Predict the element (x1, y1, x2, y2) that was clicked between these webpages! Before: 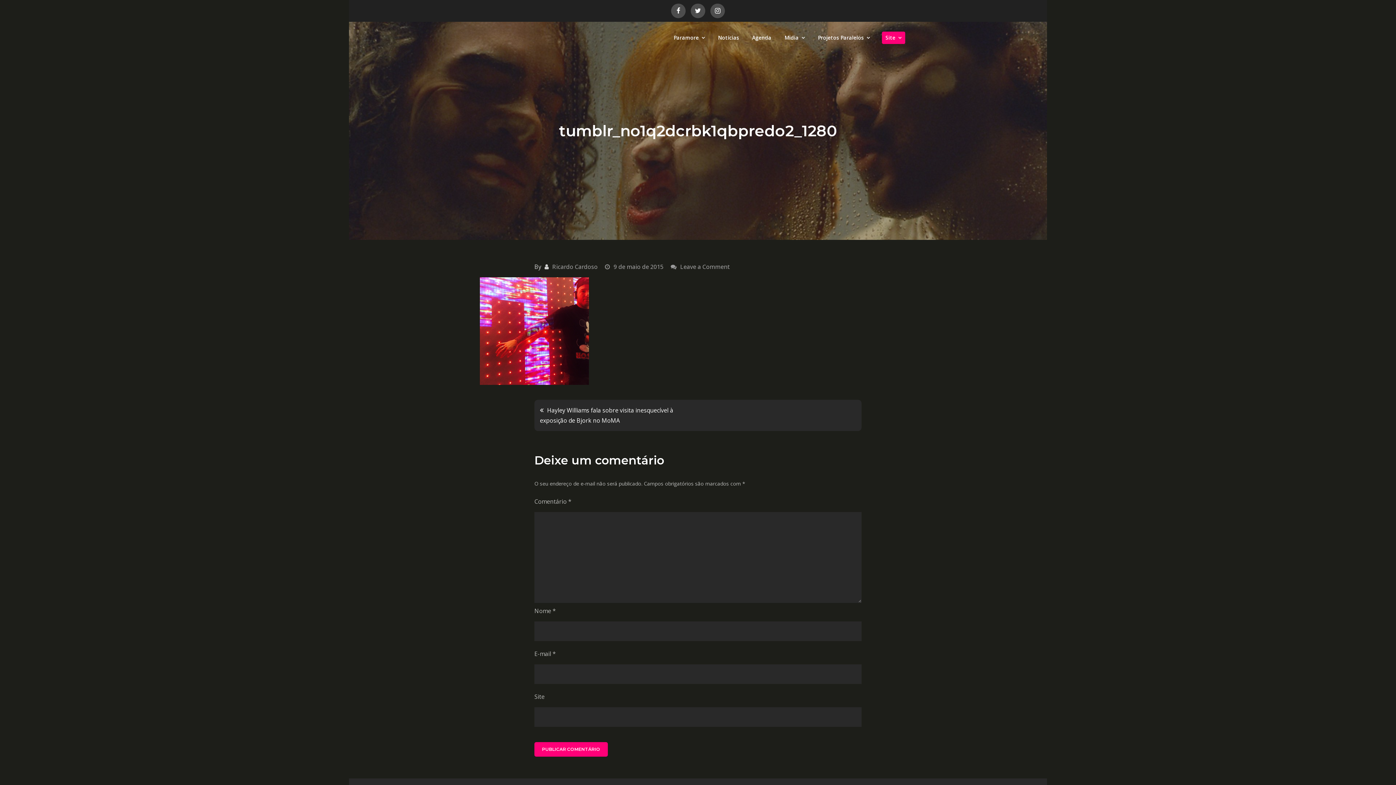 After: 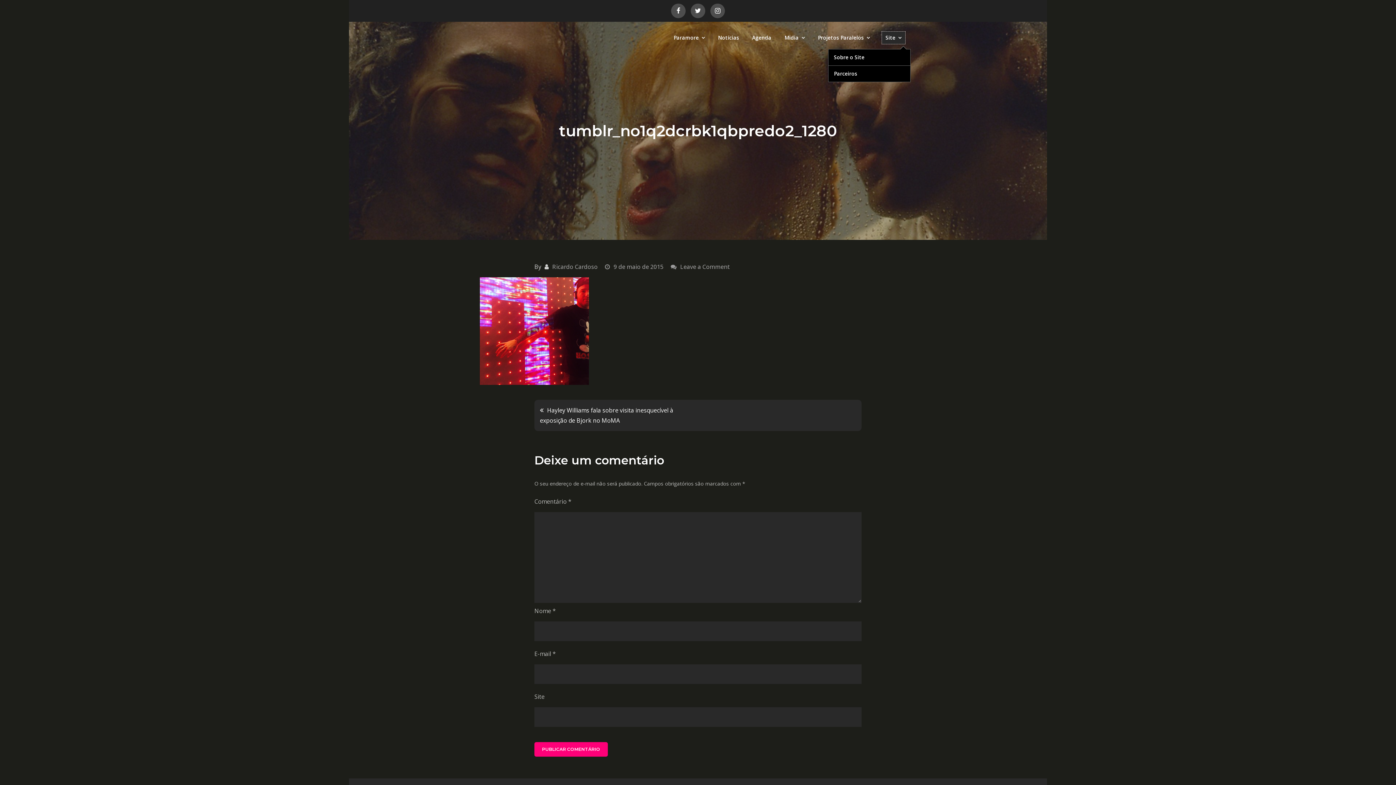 Action: label: Site bbox: (882, 31, 905, 44)